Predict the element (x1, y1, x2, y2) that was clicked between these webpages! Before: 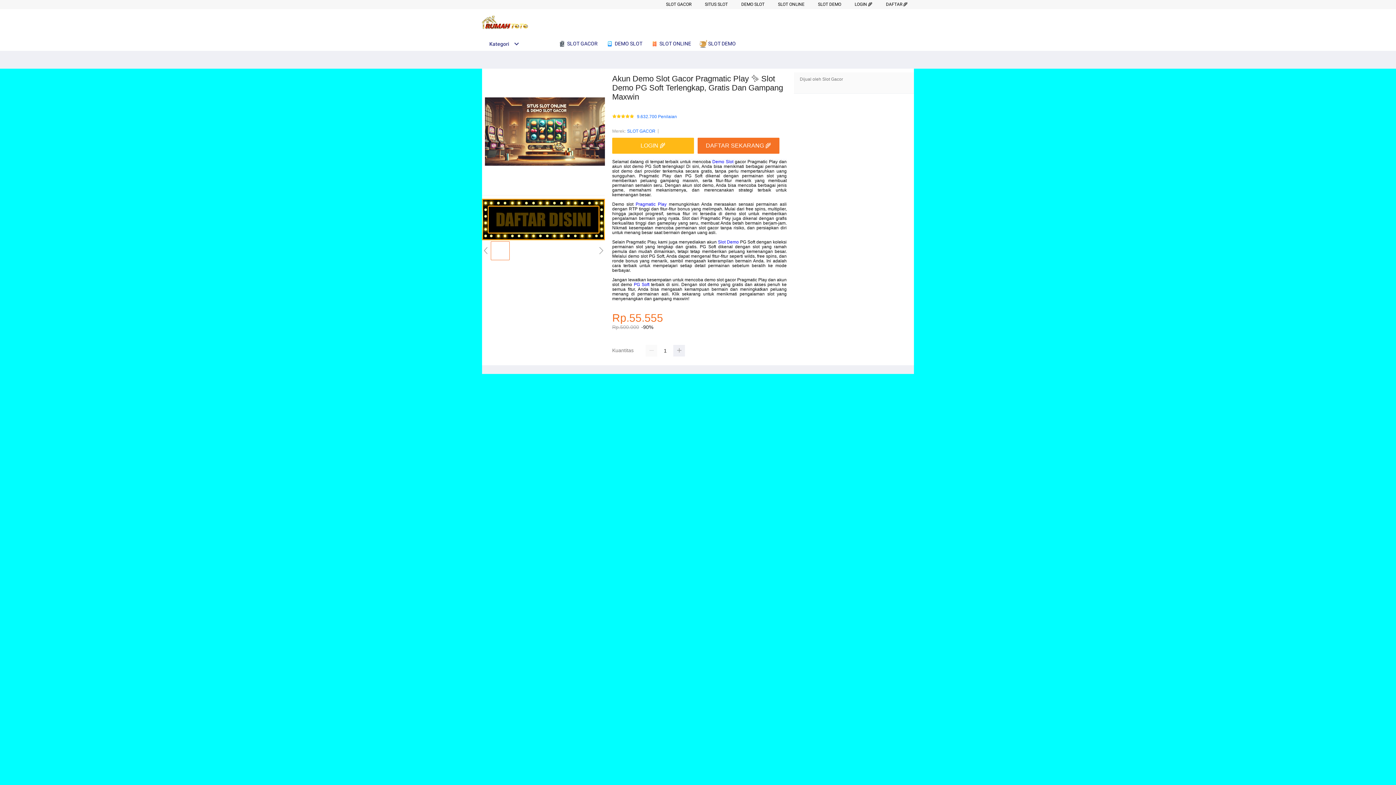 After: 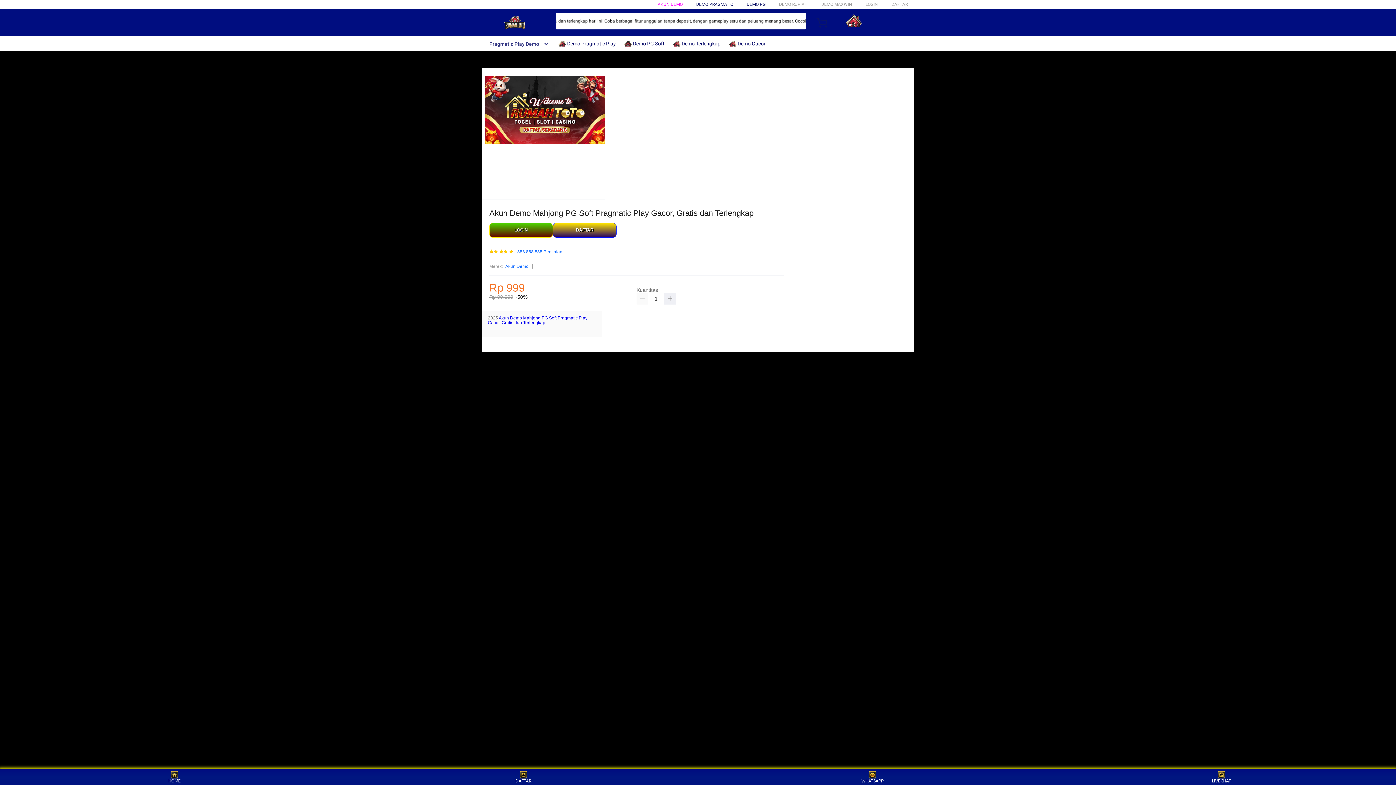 Action: label:  DEMO SLOT bbox: (606, 36, 646, 50)